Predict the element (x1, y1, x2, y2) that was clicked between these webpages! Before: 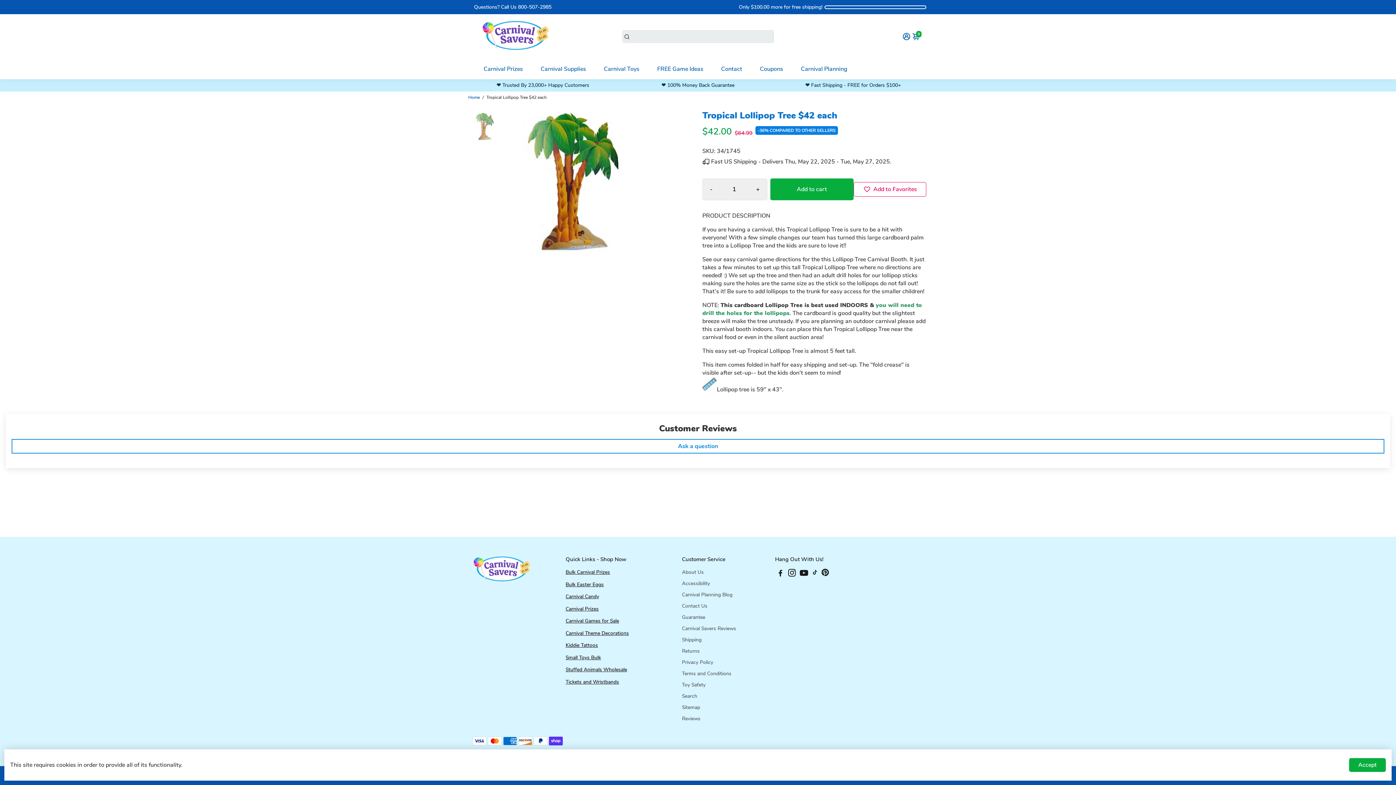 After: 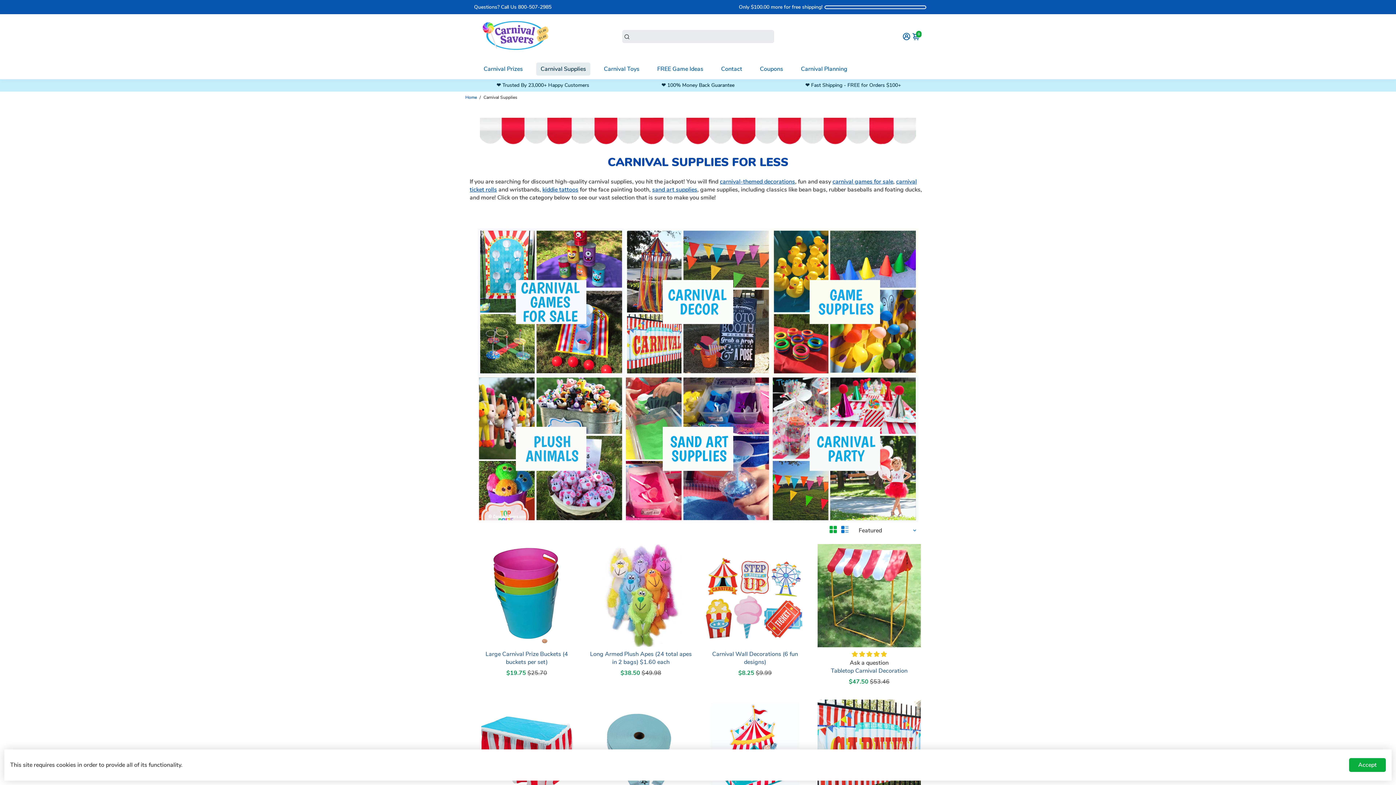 Action: bbox: (533, 59, 593, 79) label: Carnival Supplies